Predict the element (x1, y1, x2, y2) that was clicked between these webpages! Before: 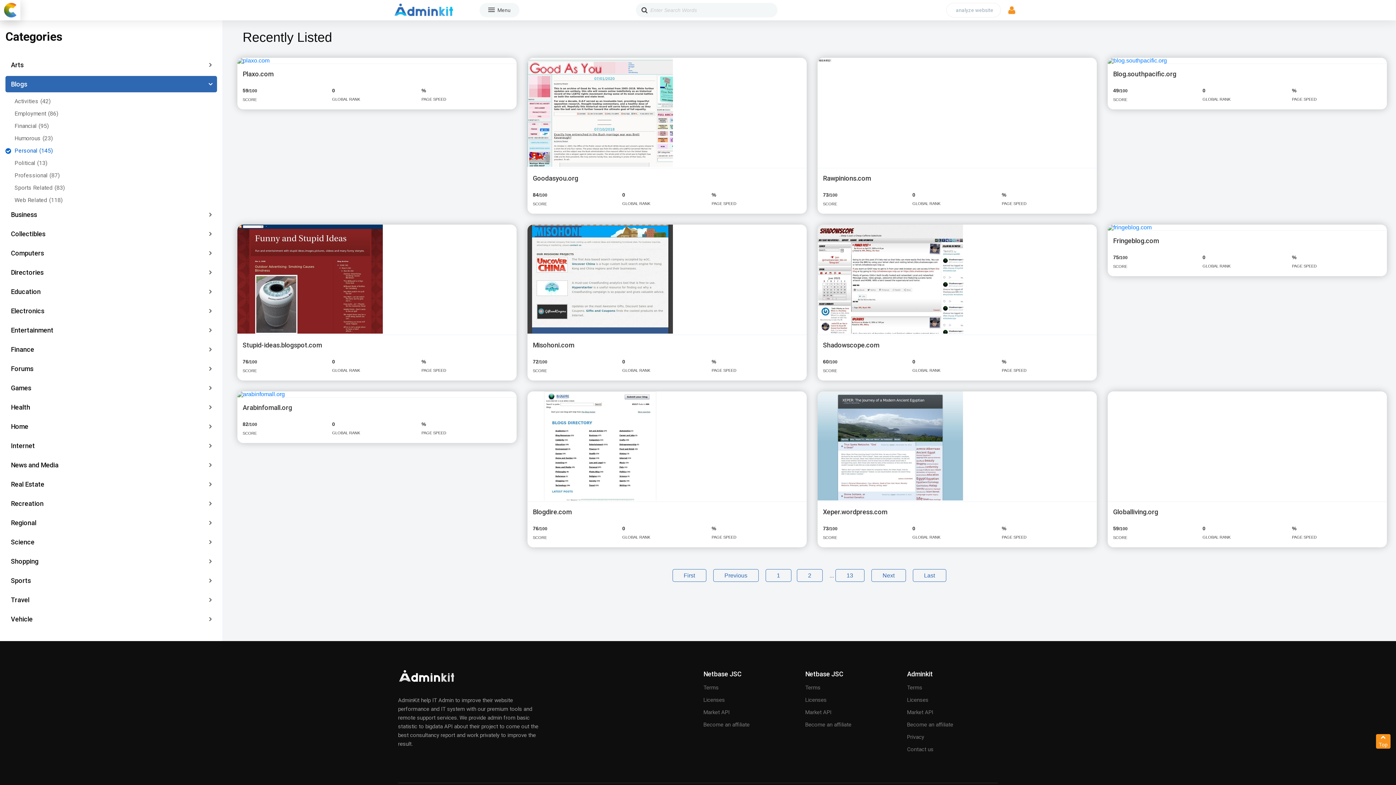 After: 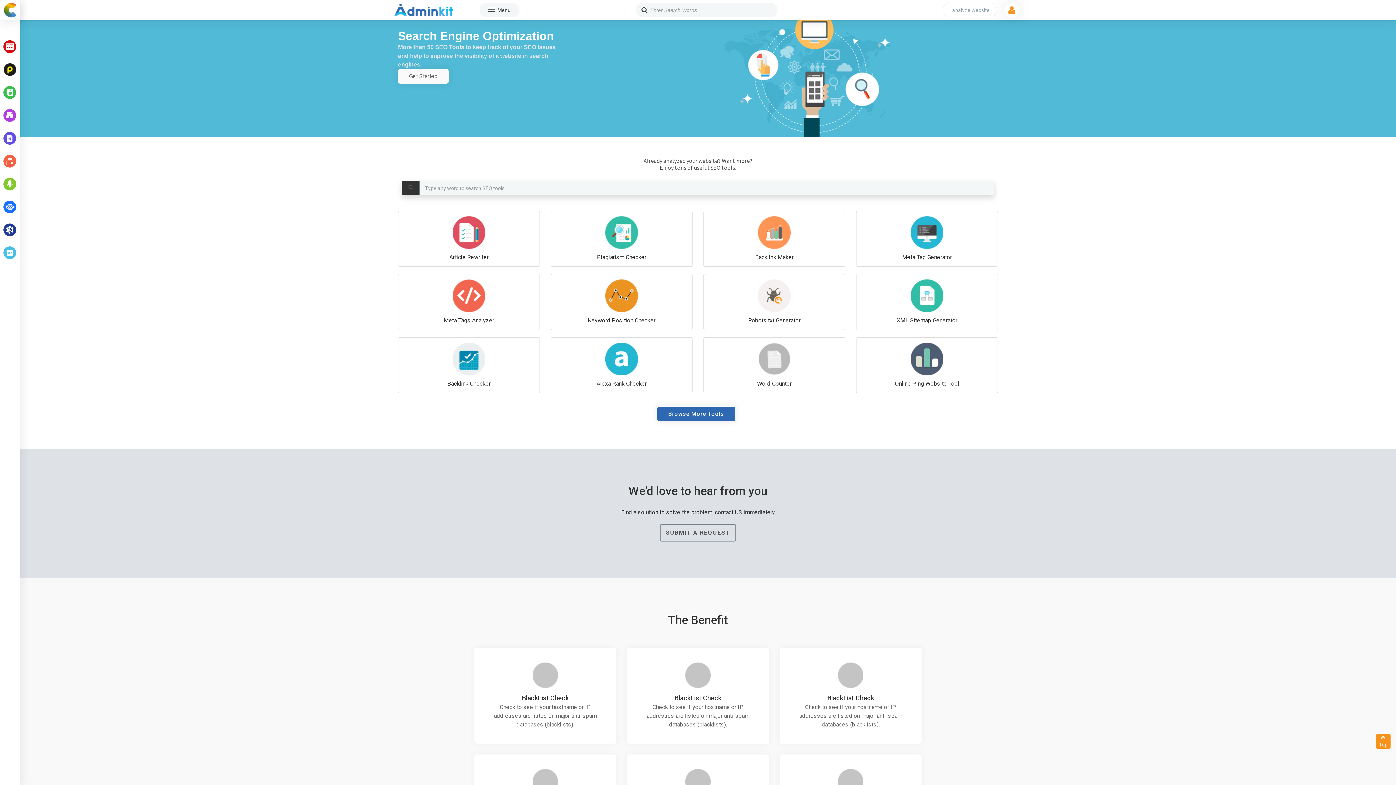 Action: bbox: (392, 0, 453, 20)